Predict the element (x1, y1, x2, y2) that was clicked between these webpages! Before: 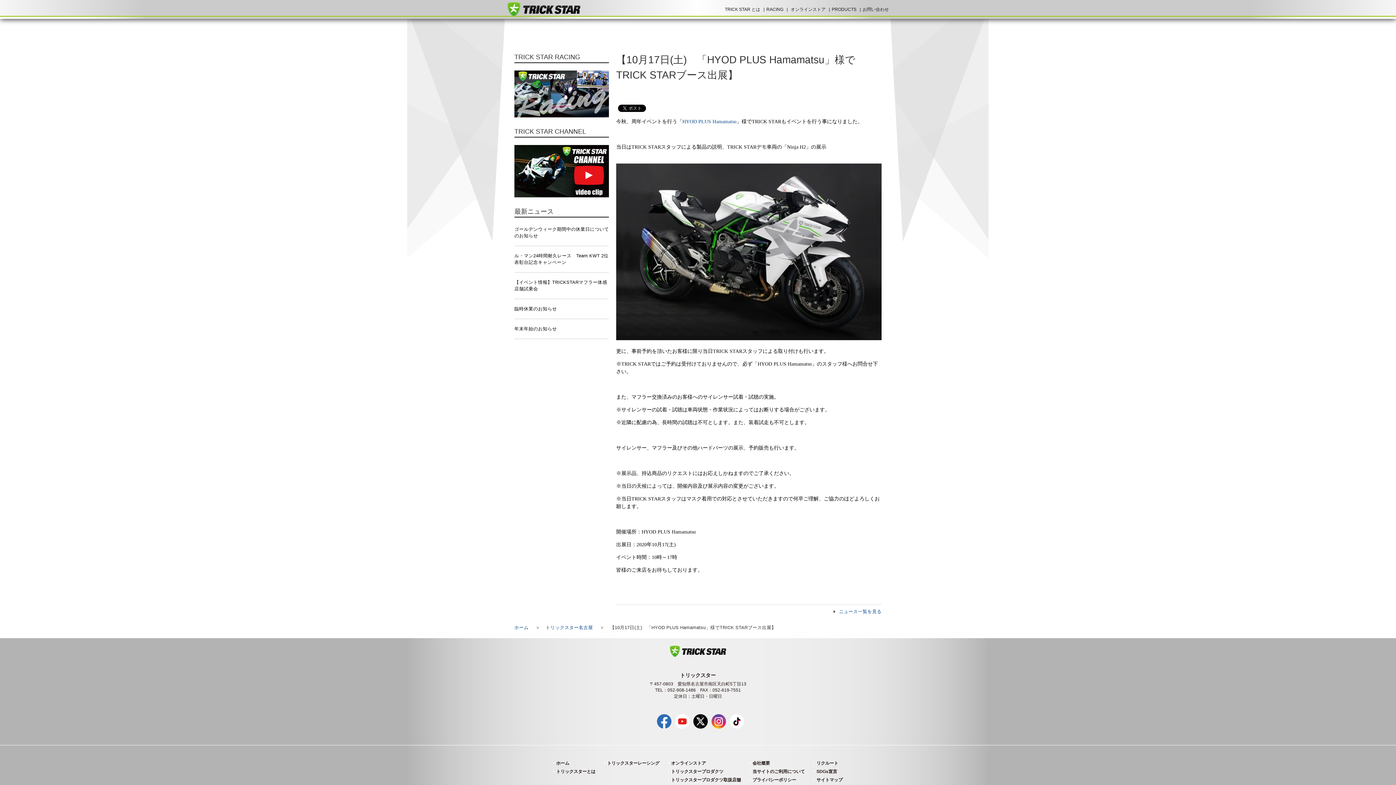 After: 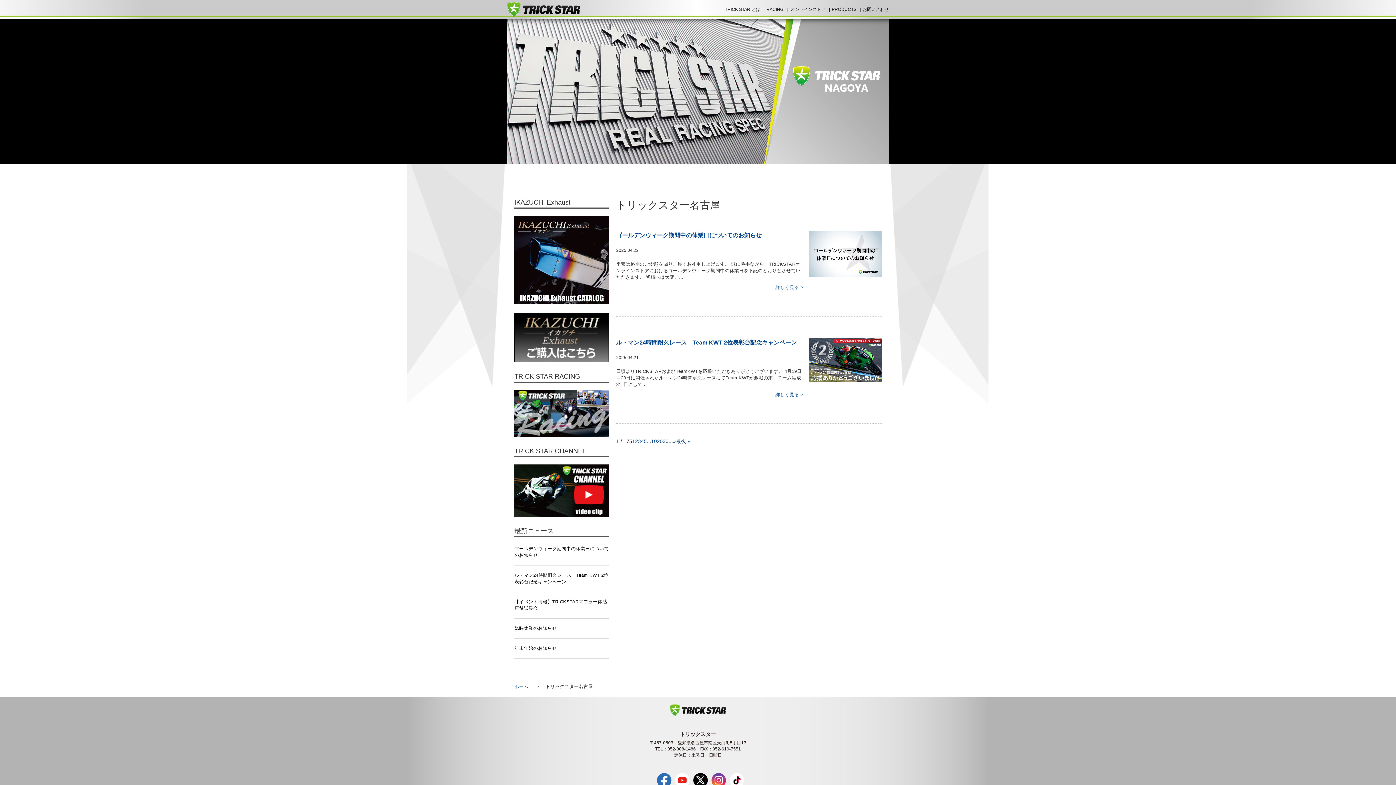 Action: label: トリックスター名古屋 bbox: (545, 625, 593, 630)